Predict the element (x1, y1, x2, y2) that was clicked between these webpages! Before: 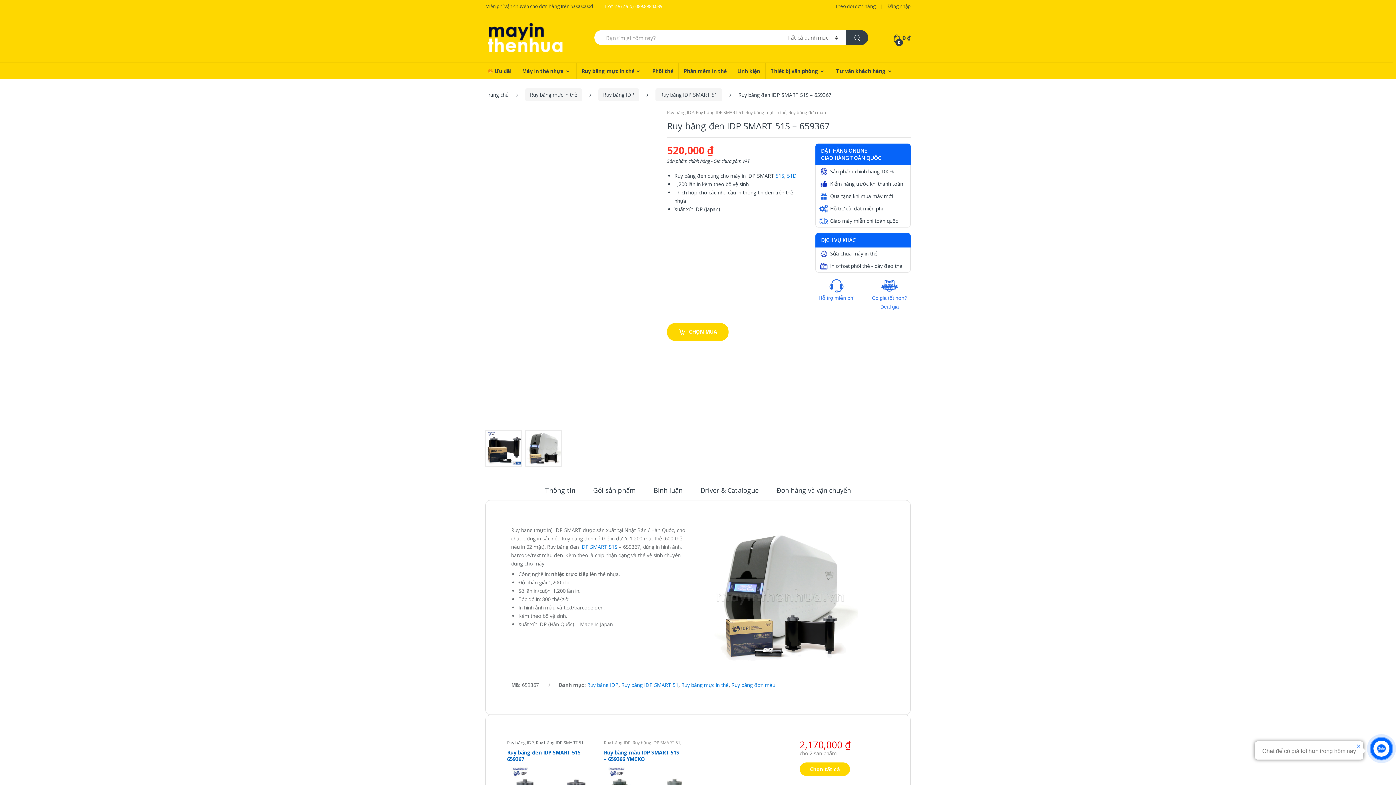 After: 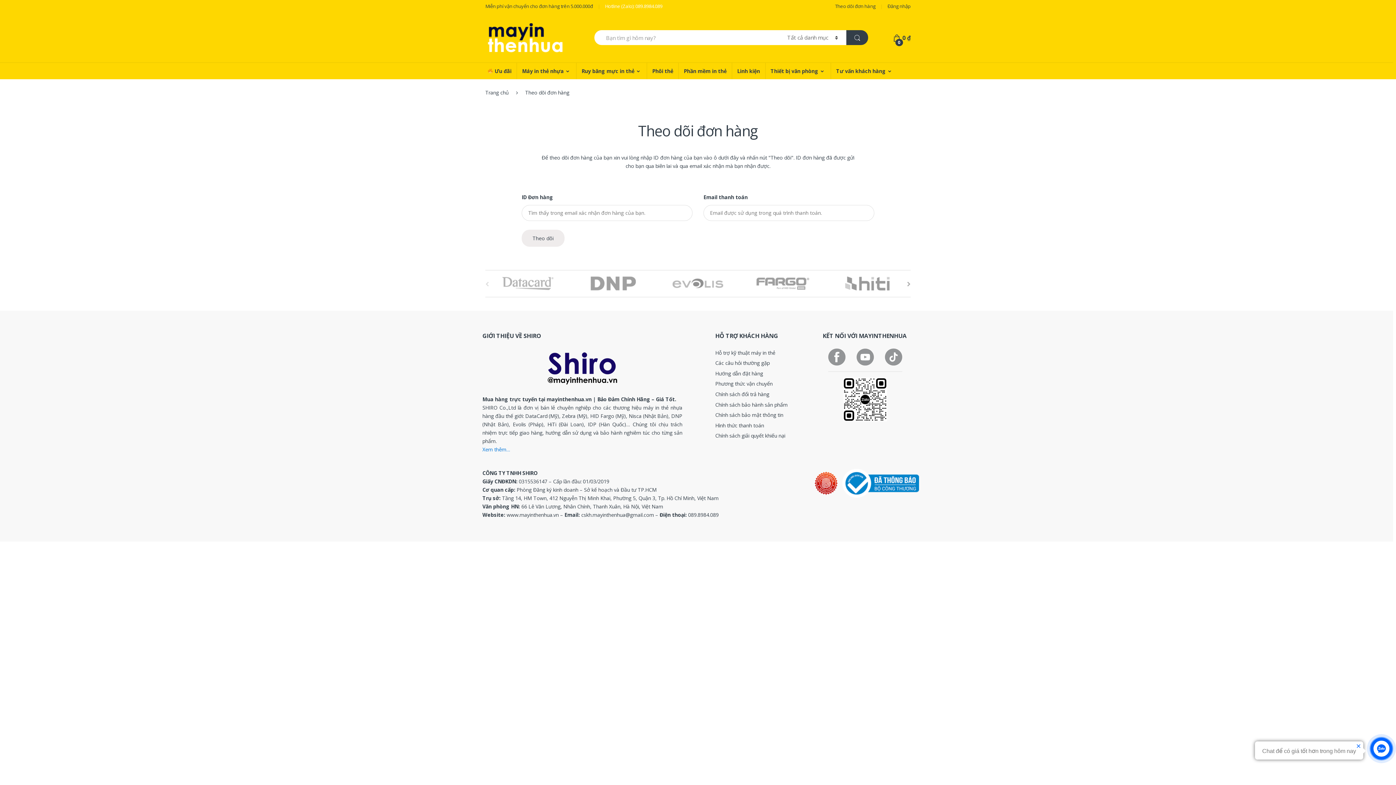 Action: bbox: (835, 2, 875, 10) label: Theo dõi đơn hàng